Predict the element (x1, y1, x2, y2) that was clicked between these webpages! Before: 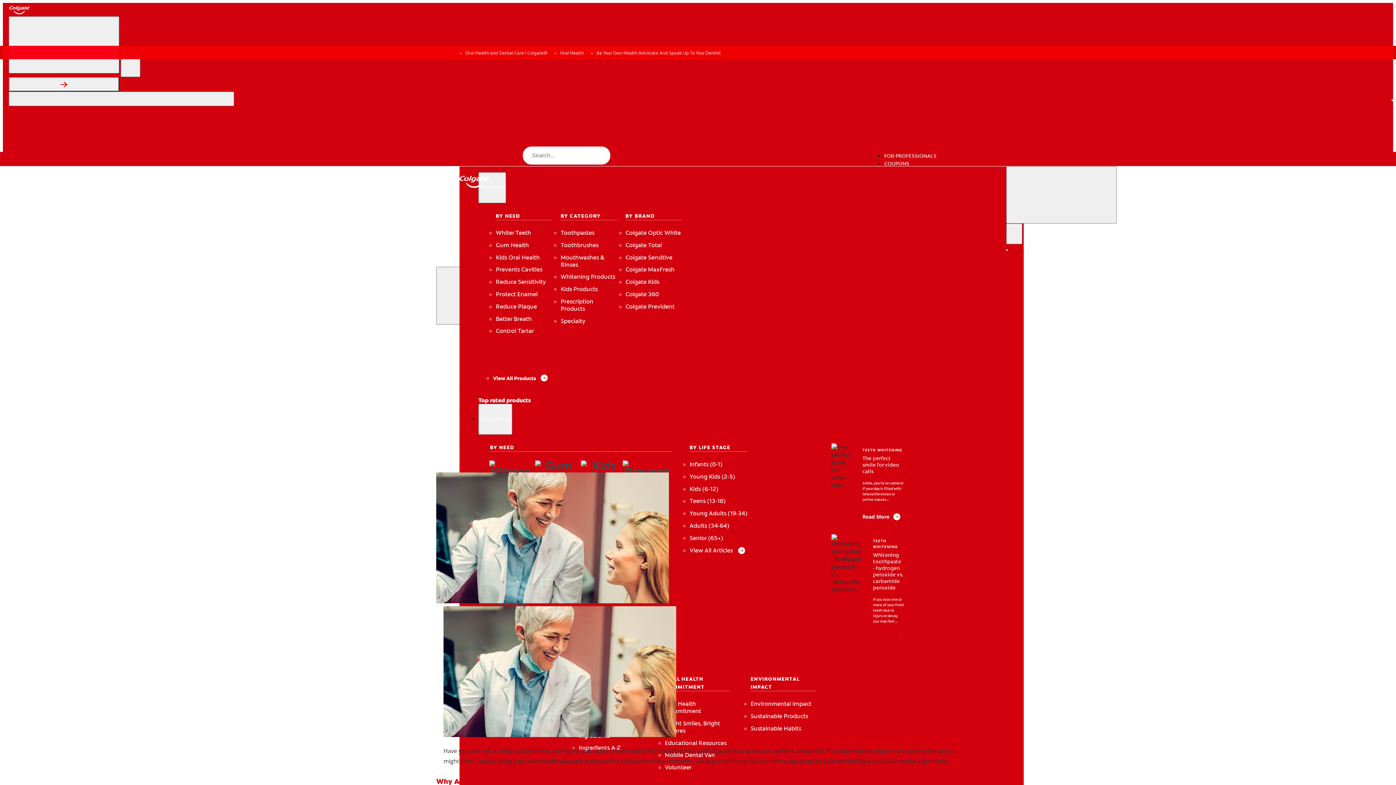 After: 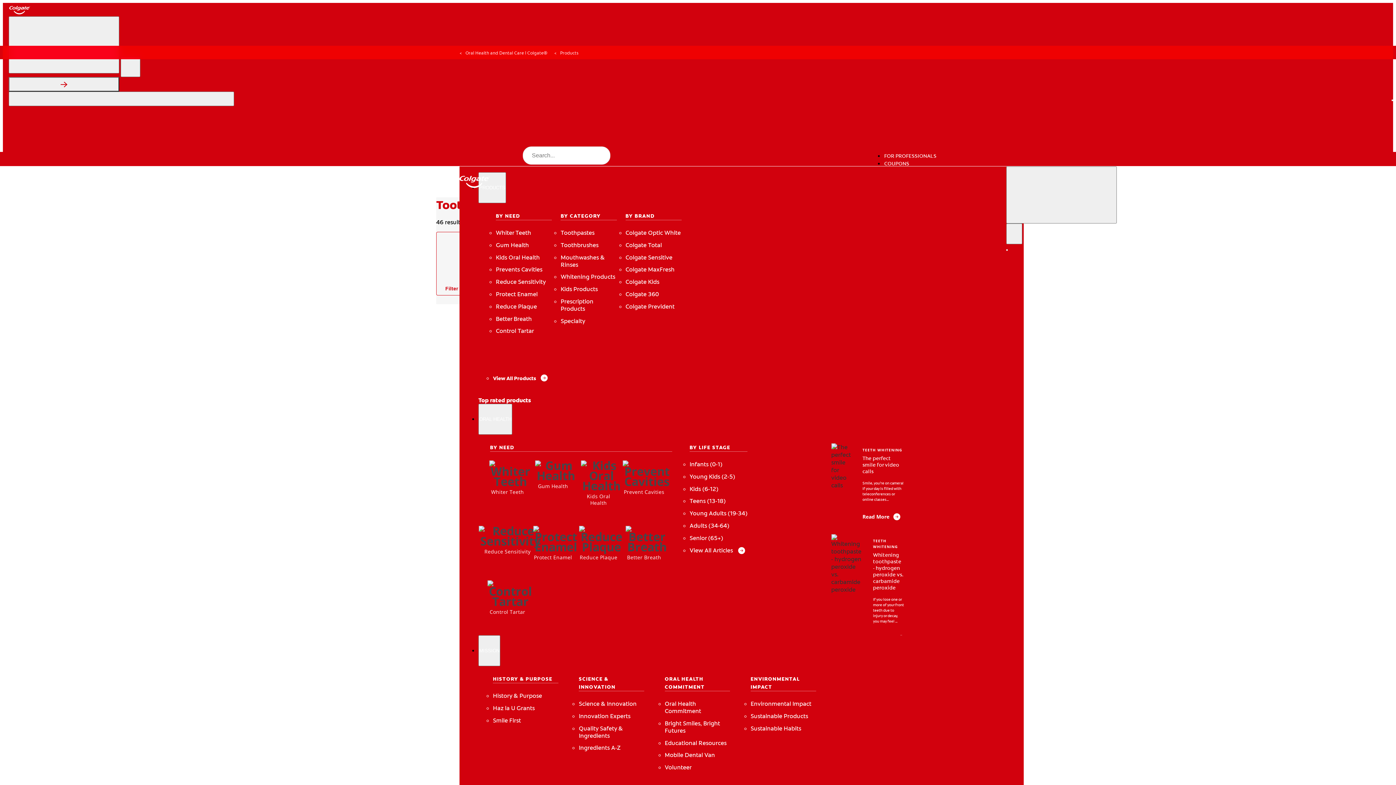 Action: label: Toothbrushes bbox: (560, 241, 616, 249)